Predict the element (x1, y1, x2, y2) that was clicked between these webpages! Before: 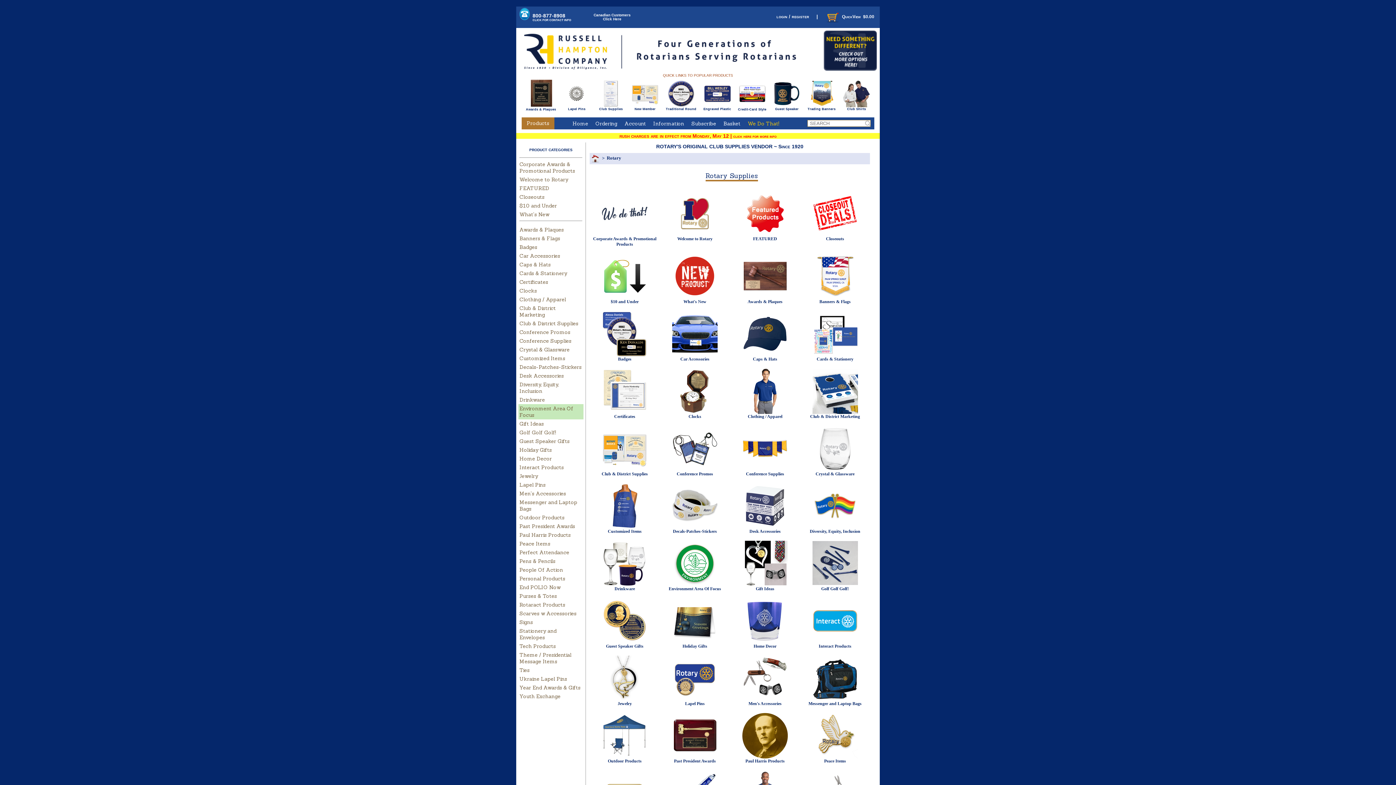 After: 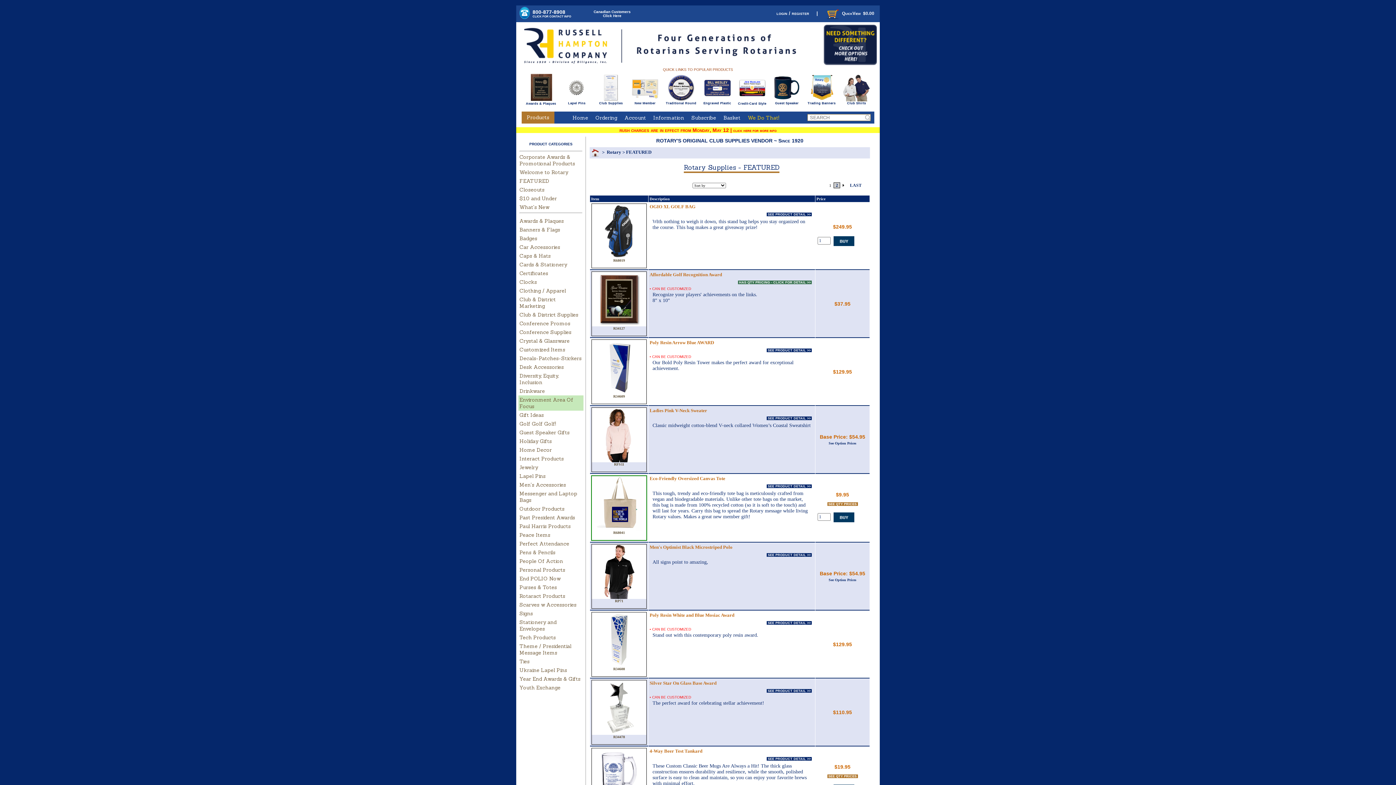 Action: label: FEATURED bbox: (519, 185, 549, 191)